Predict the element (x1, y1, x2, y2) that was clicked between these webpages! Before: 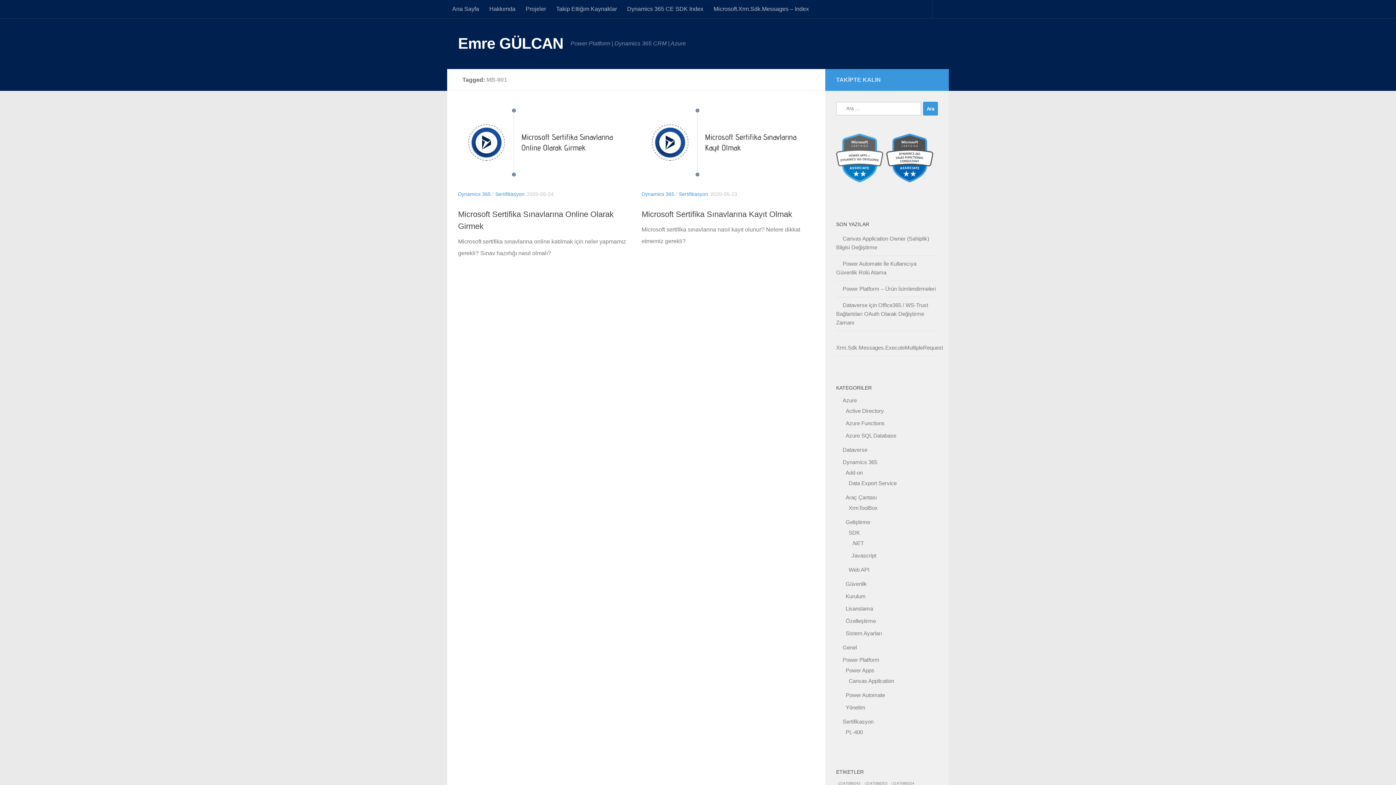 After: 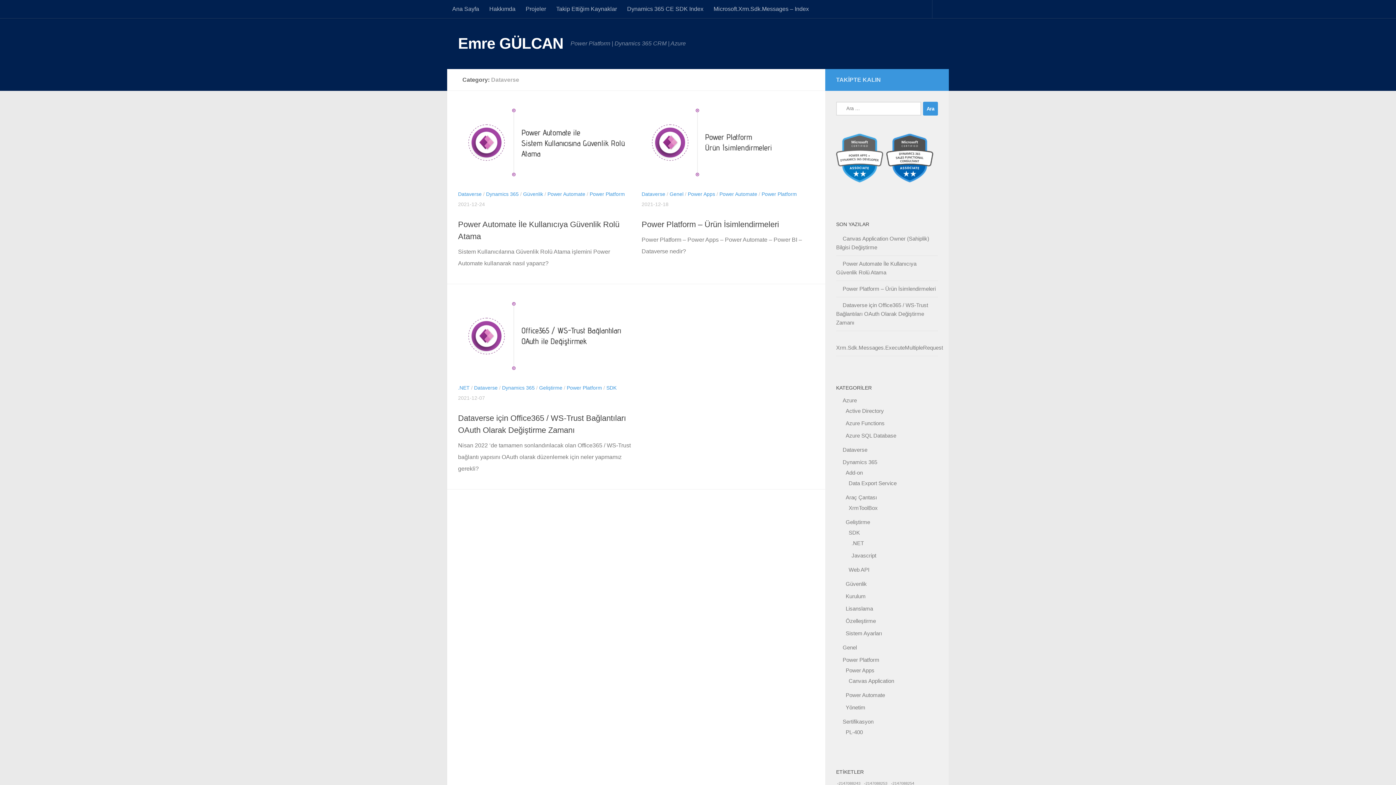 Action: label: Dataverse bbox: (836, 446, 867, 453)